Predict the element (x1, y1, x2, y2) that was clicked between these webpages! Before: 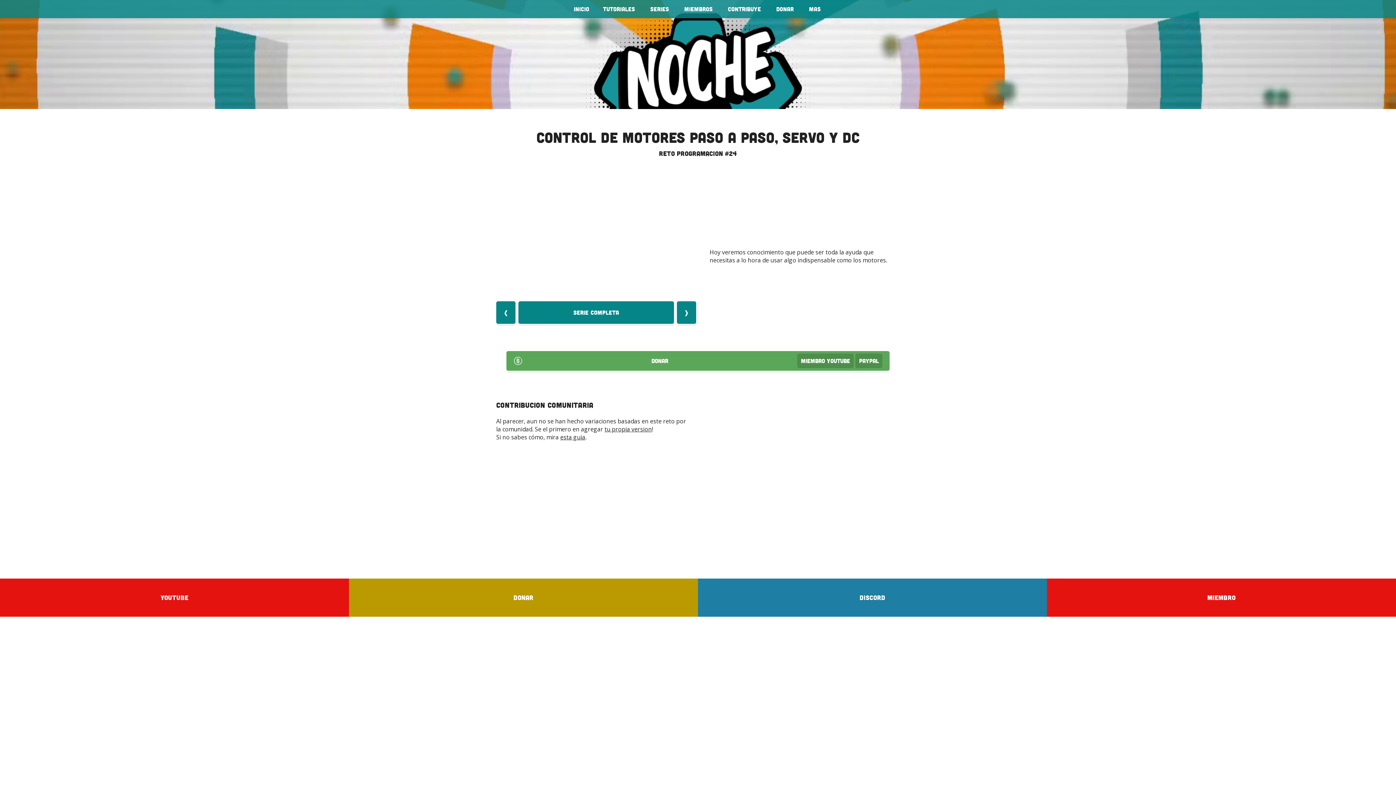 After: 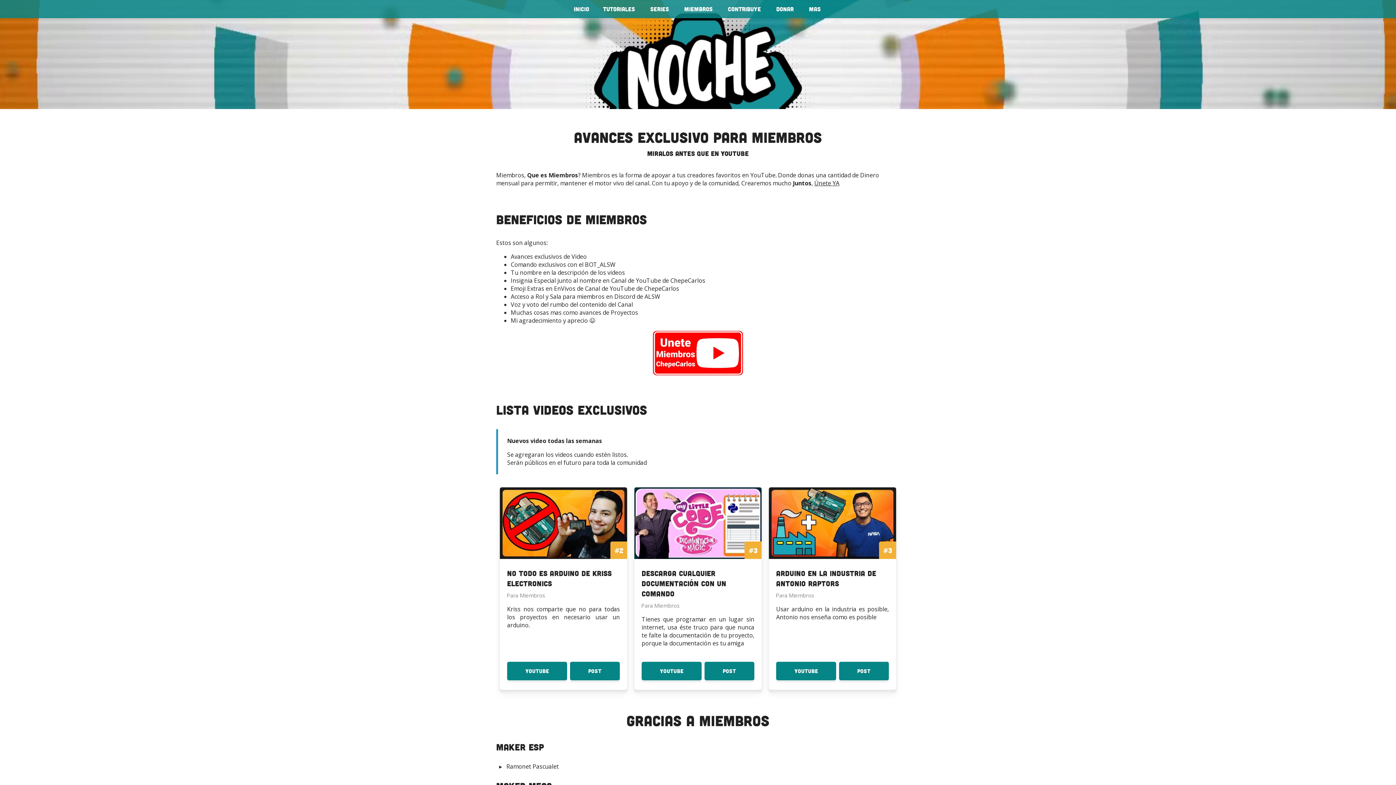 Action: label: Miembros bbox: (683, 4, 713, 13)